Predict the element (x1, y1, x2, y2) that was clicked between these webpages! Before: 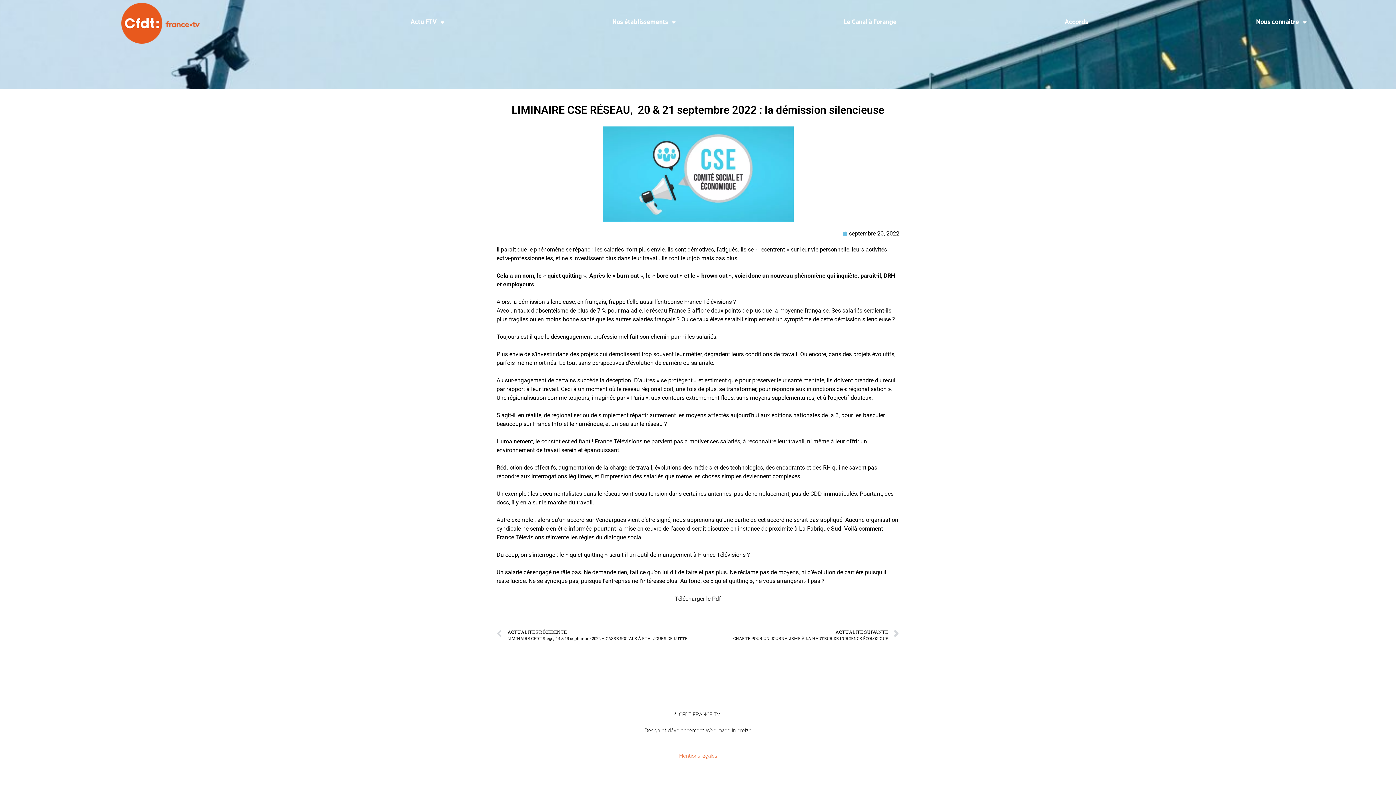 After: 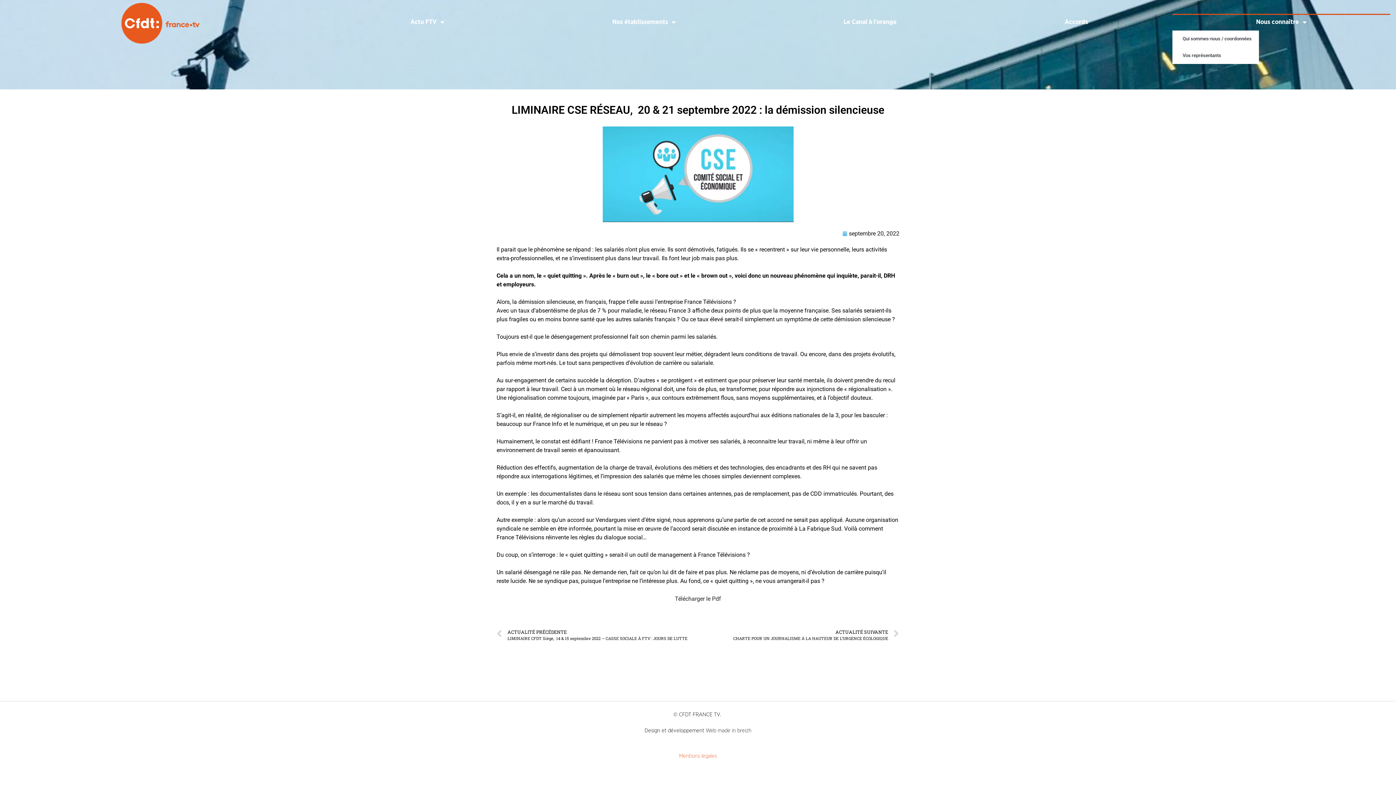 Action: label: Nous connaître bbox: (1172, 13, 1390, 30)